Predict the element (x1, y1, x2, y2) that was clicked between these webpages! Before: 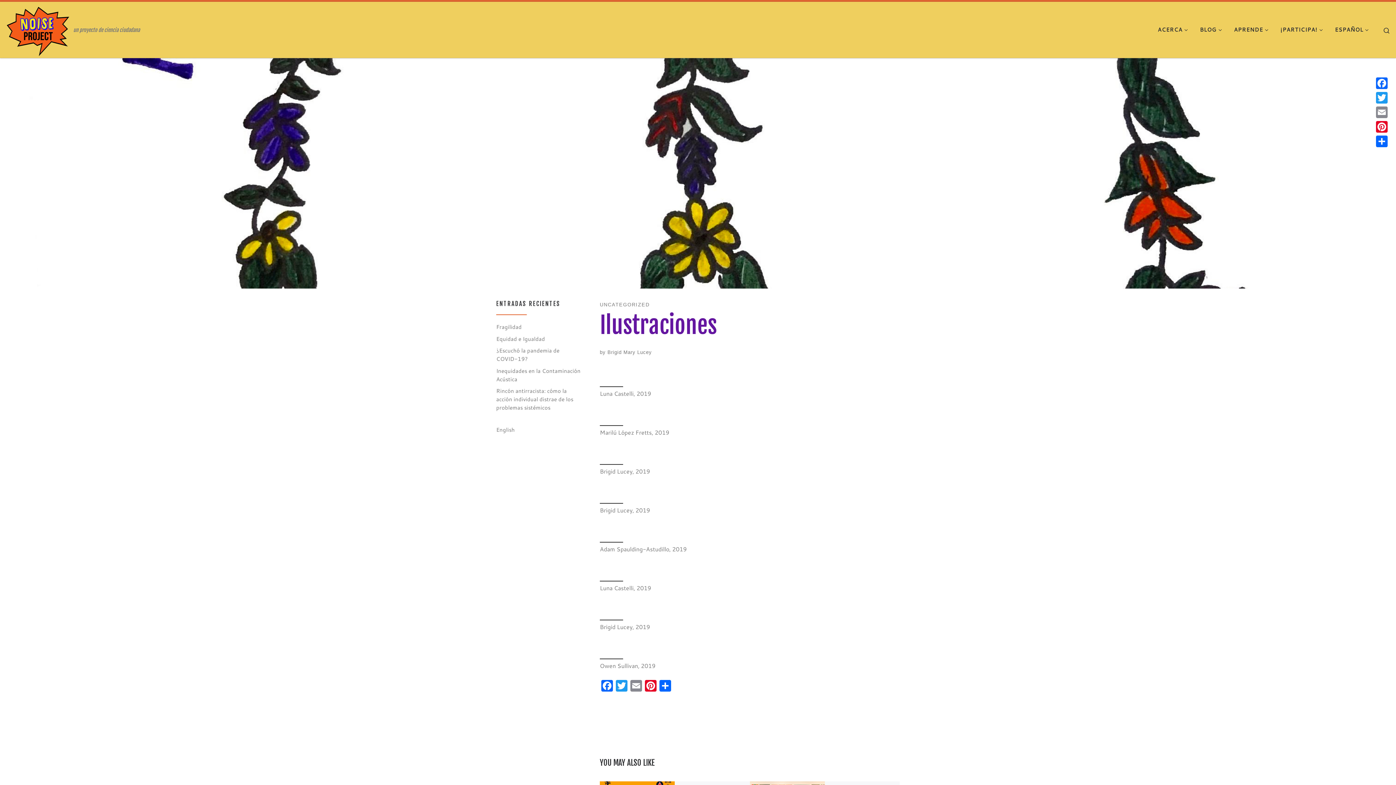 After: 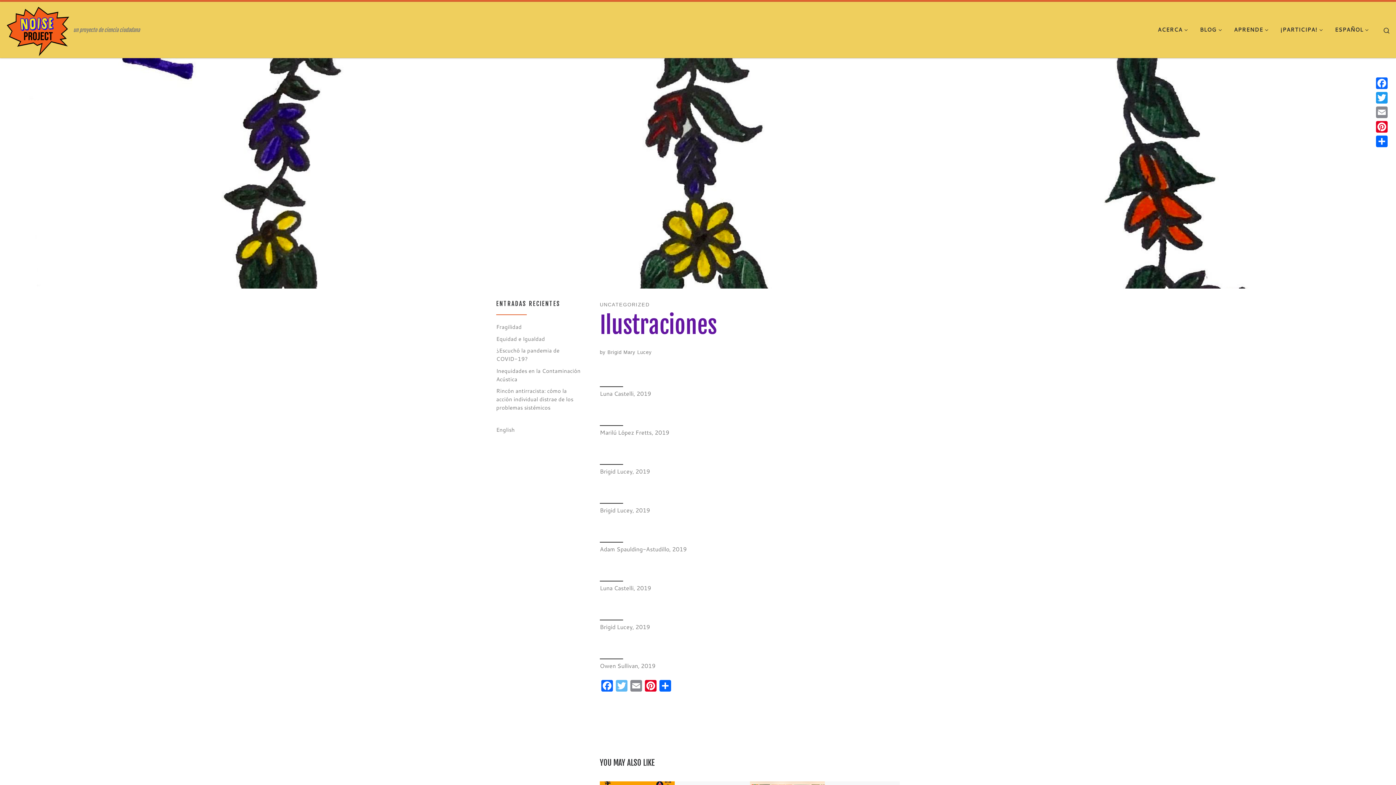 Action: bbox: (614, 680, 629, 693) label: Twitter